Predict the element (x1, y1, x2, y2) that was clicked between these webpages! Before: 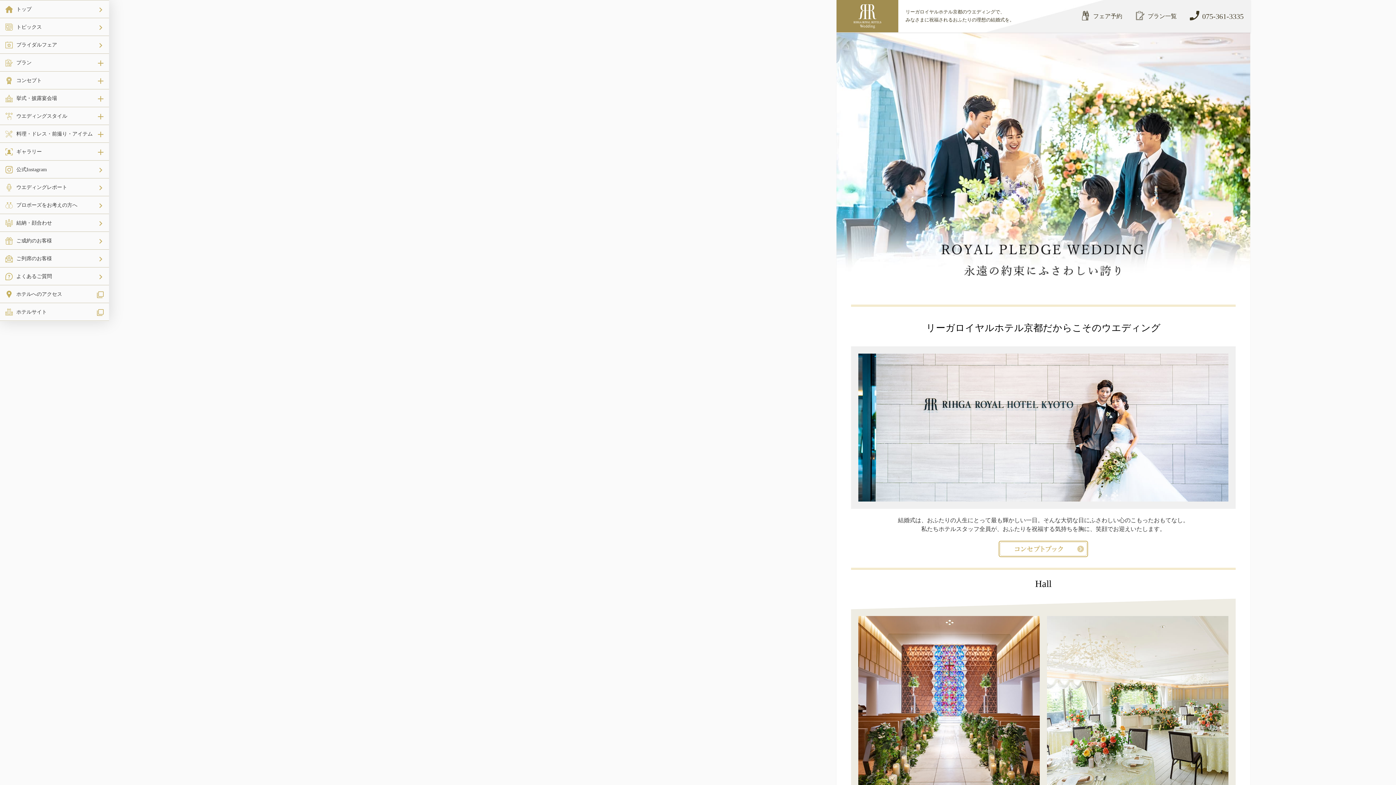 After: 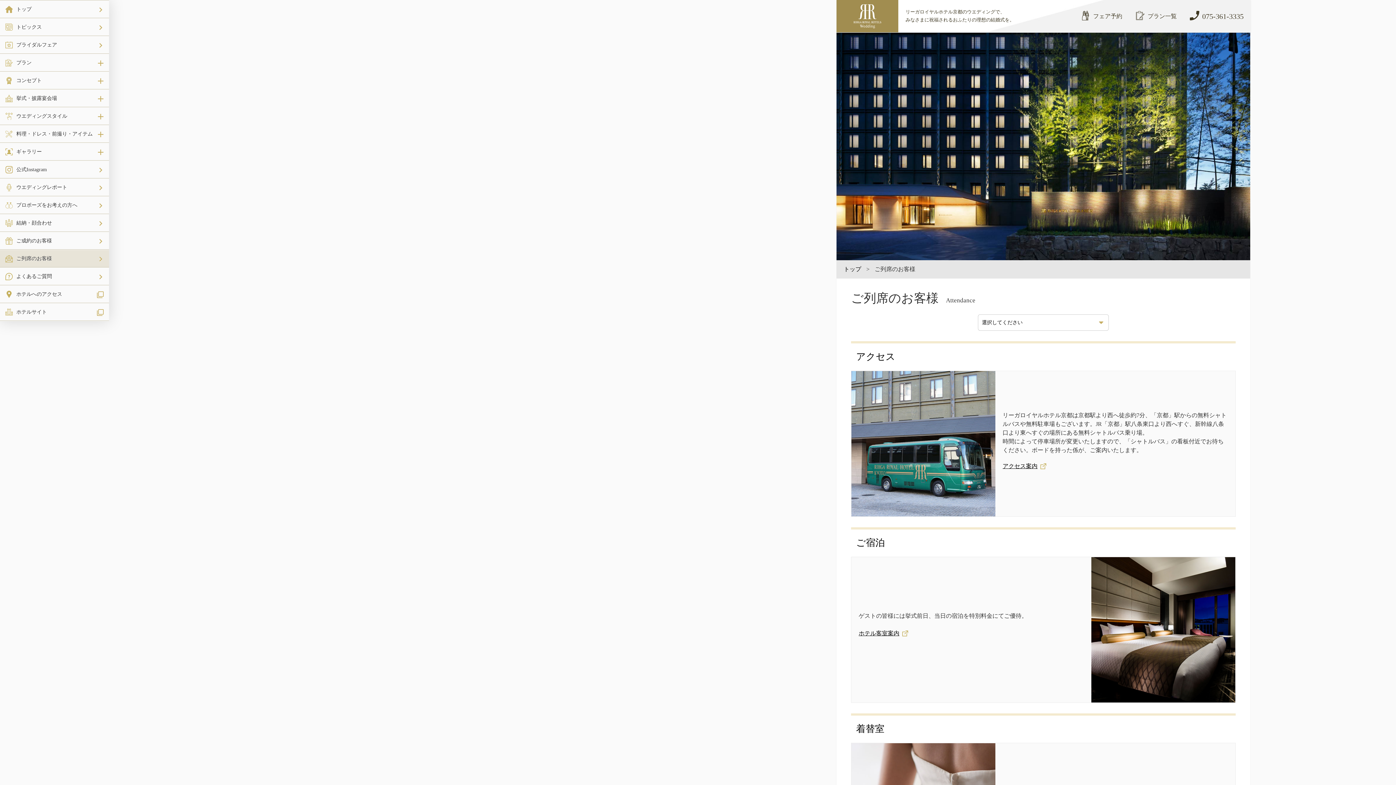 Action: label: ご列席のお客様 bbox: (0, 250, 109, 267)